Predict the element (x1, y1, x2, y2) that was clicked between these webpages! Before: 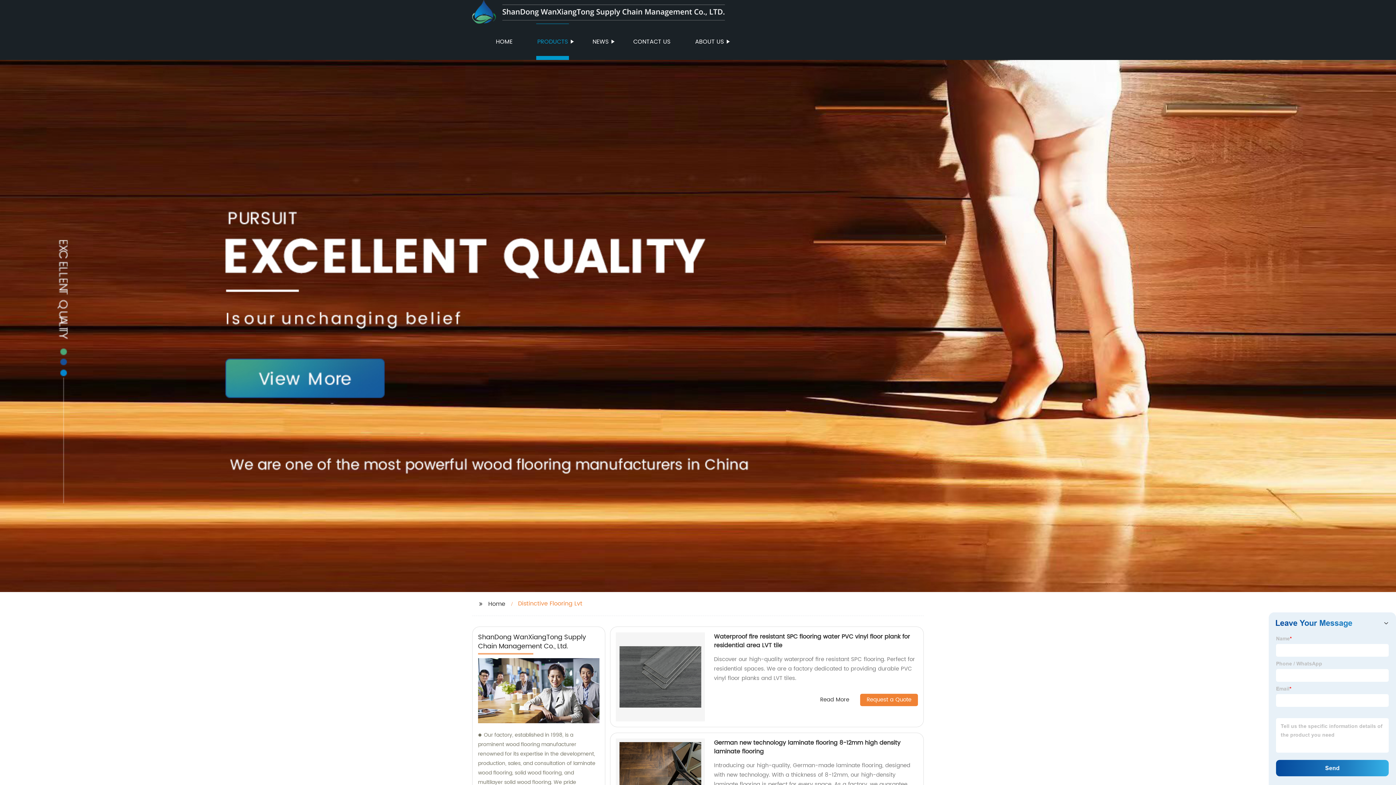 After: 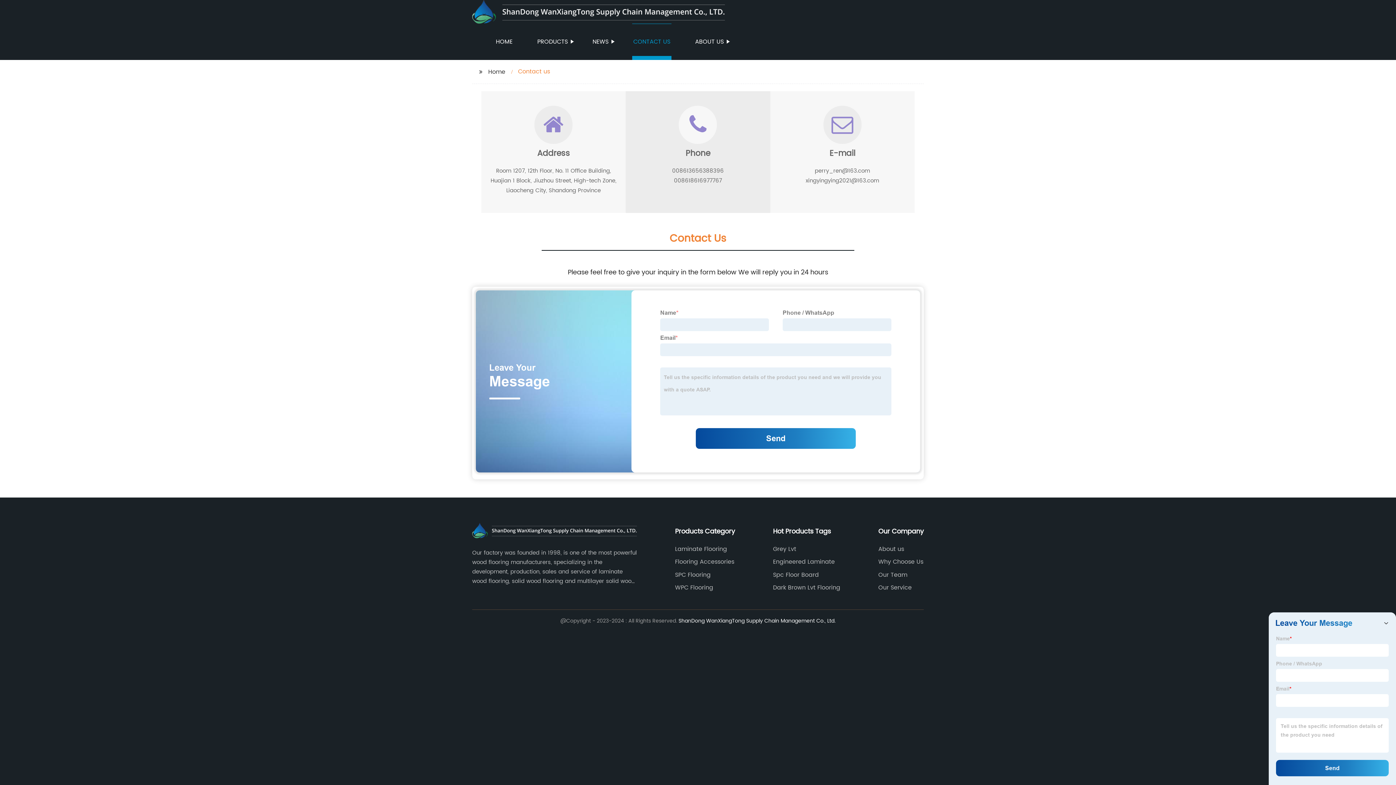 Action: label: CONTACT US bbox: (632, 23, 671, 59)